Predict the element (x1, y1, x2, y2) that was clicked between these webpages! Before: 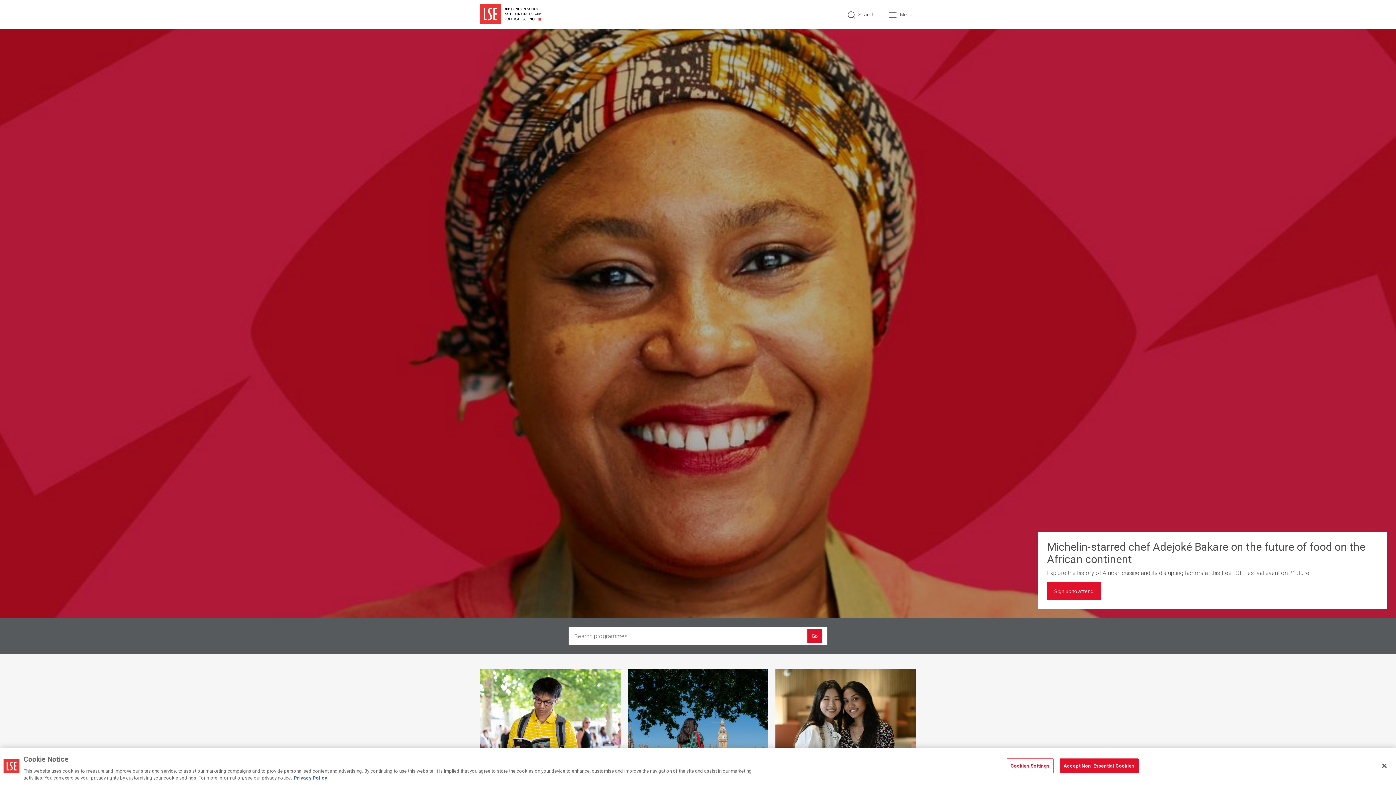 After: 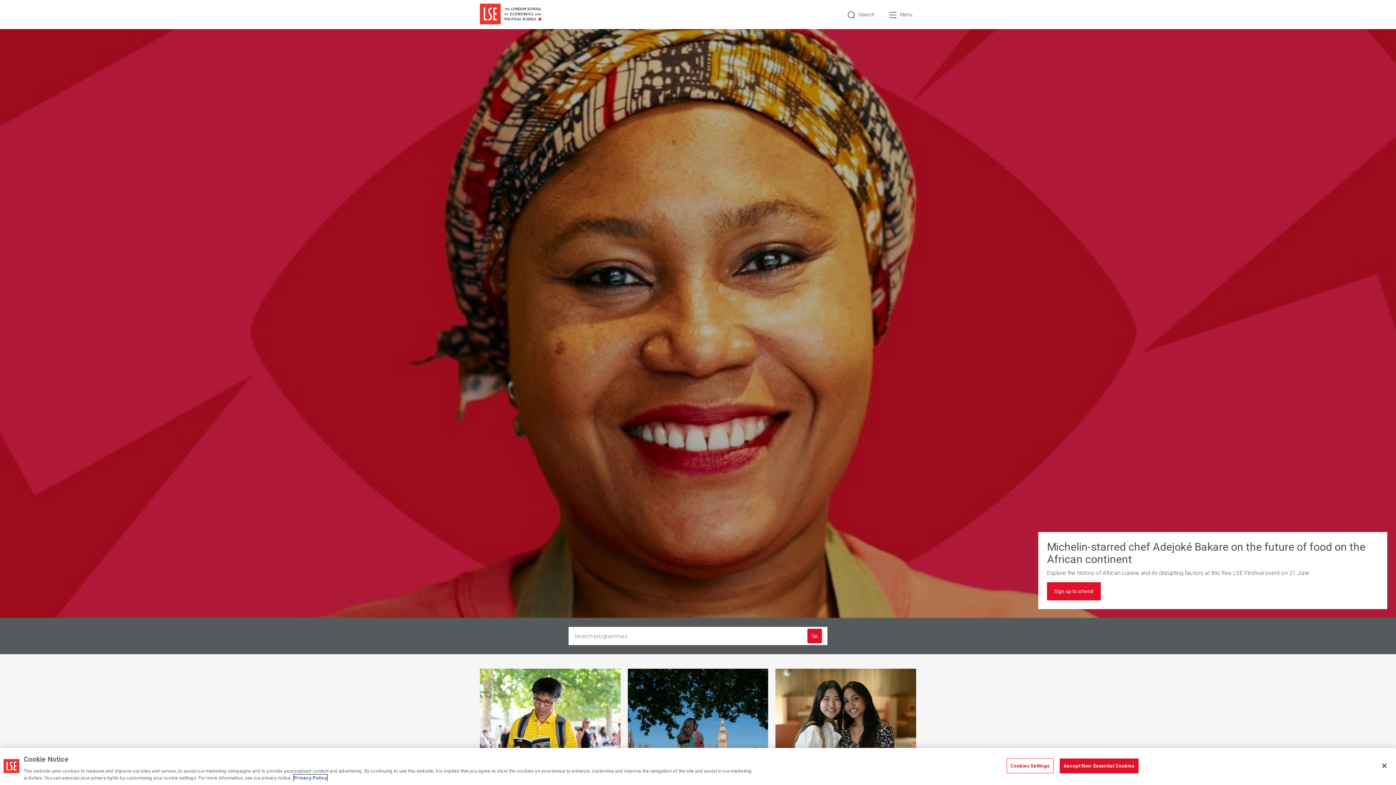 Action: label: More information about your privacy, opens in a new tab bbox: (293, 774, 327, 781)